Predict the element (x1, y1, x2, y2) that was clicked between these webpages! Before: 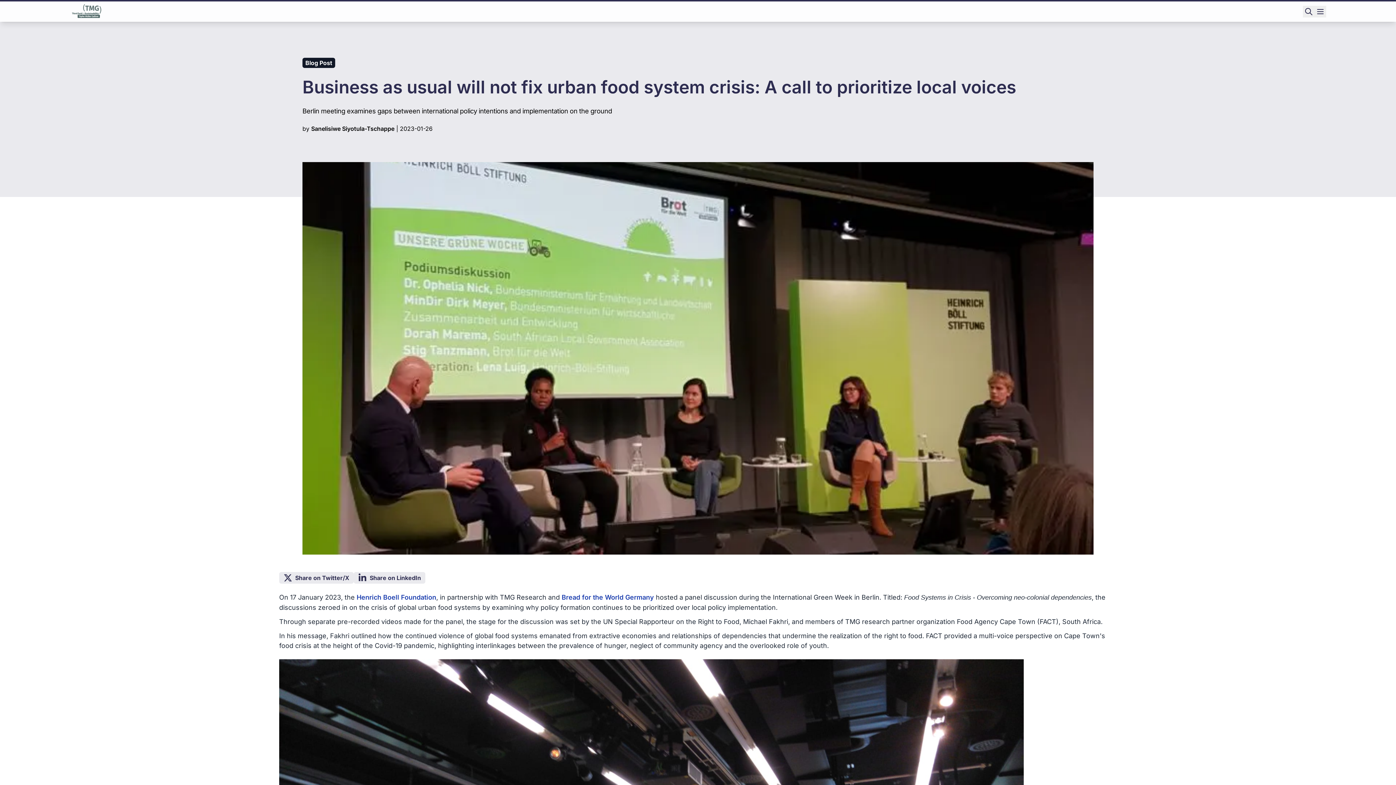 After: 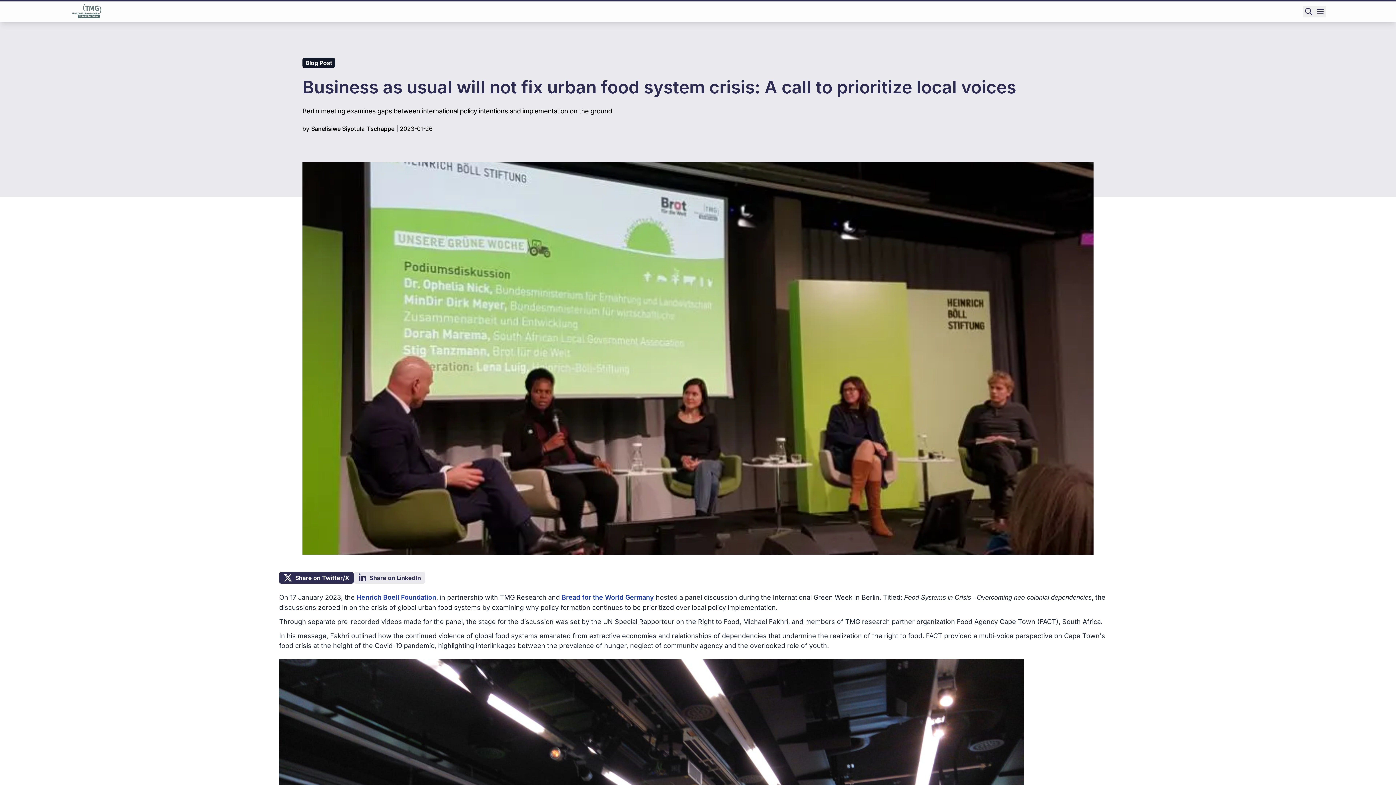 Action: bbox: (279, 572, 353, 584) label: Share on Twitter/X